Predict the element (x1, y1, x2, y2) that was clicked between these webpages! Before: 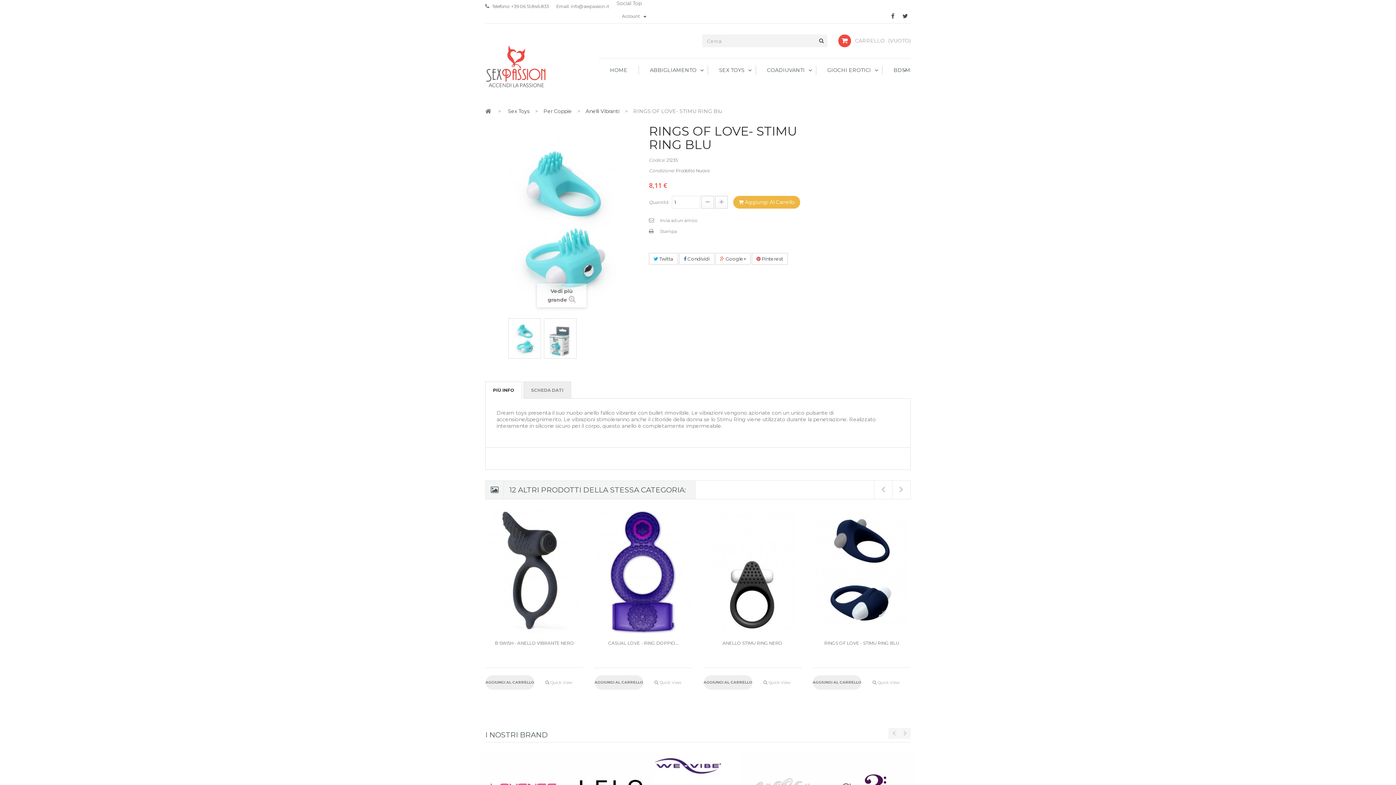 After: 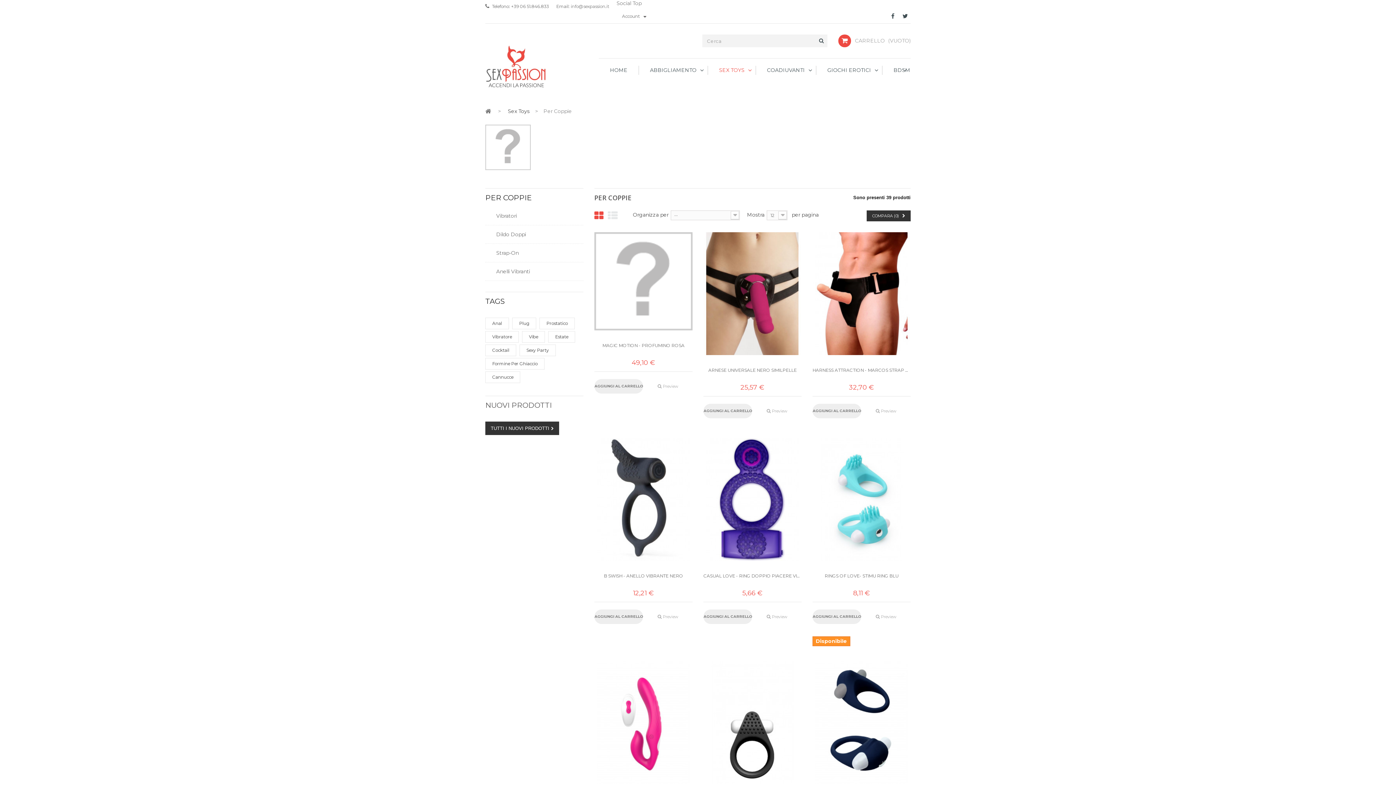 Action: bbox: (543, 106, 572, 116) label: Per Coppie